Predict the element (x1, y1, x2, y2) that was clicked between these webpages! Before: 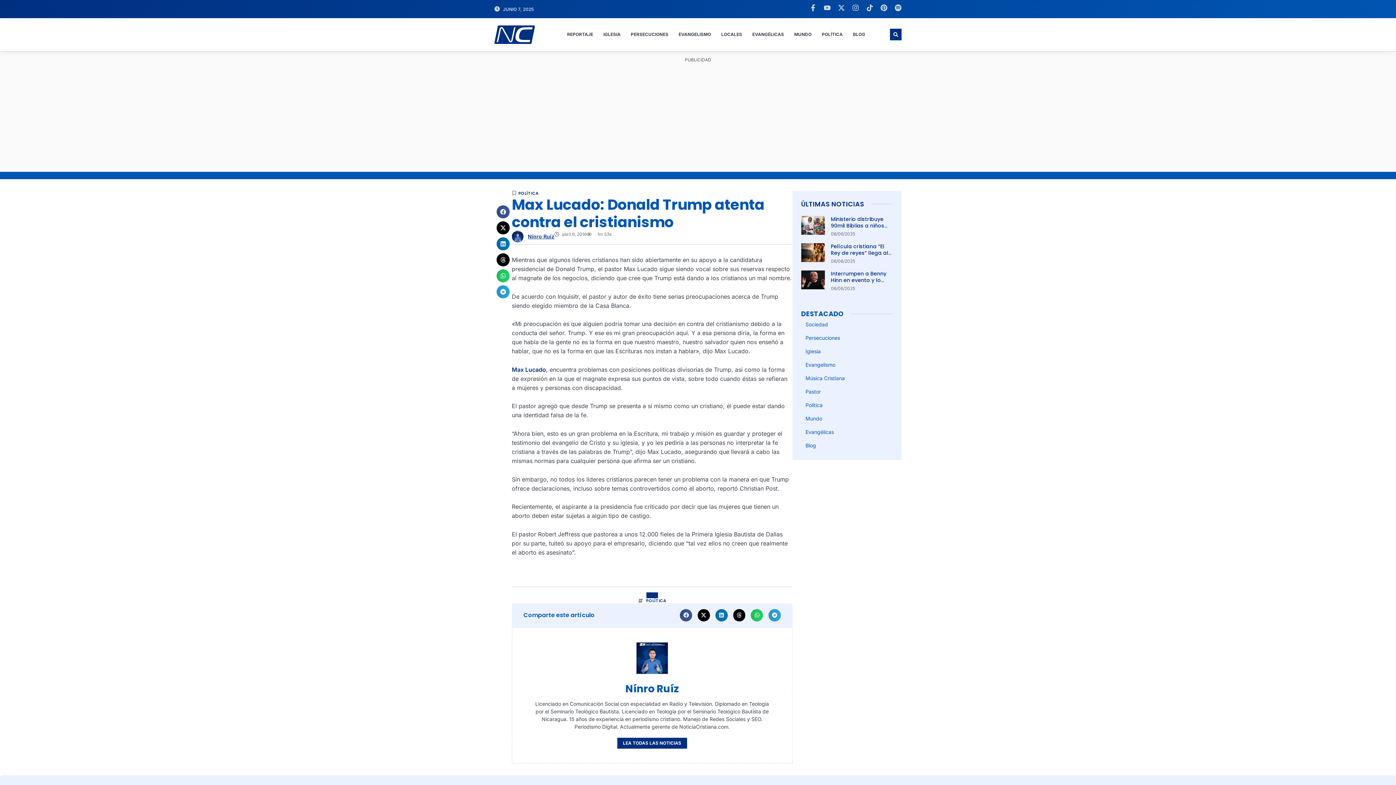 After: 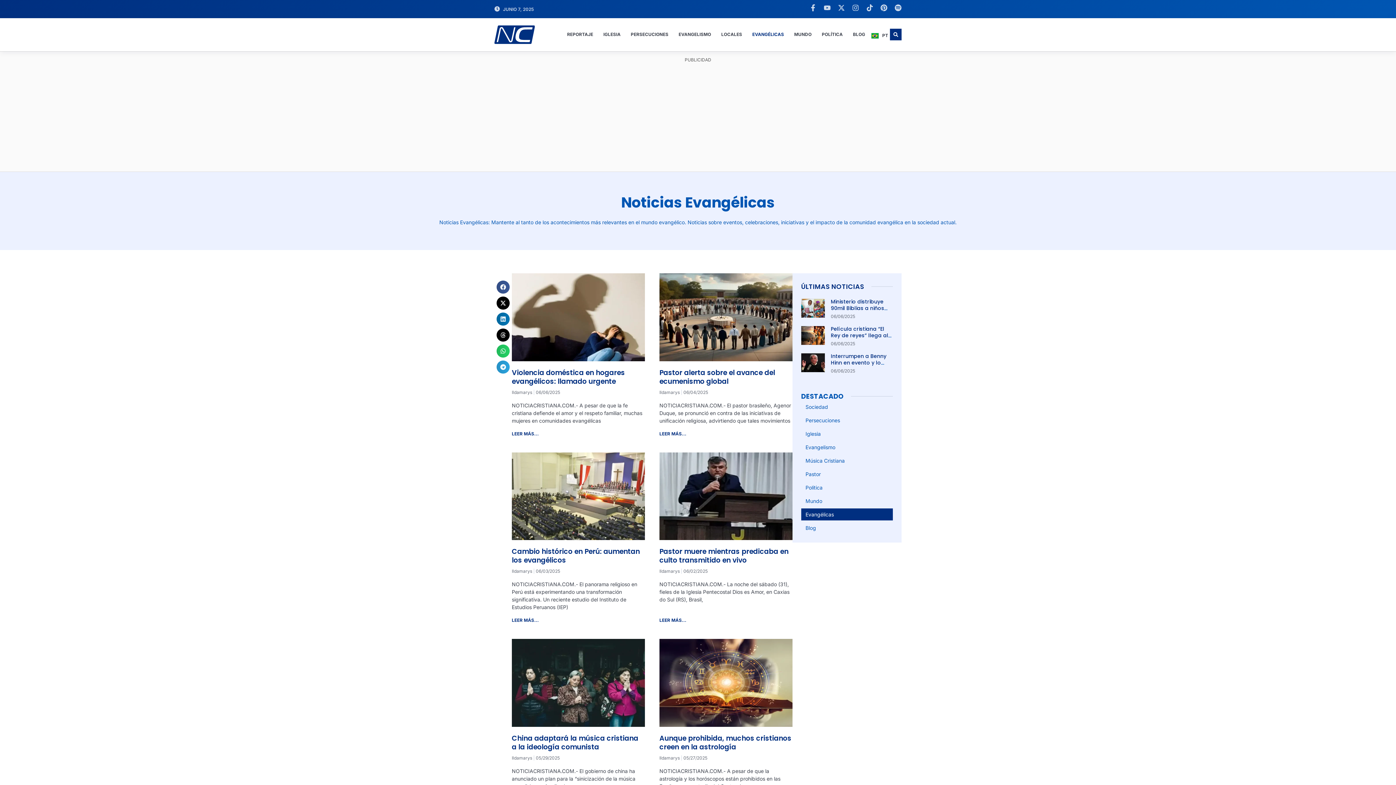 Action: bbox: (801, 426, 893, 438) label: Evangélicas